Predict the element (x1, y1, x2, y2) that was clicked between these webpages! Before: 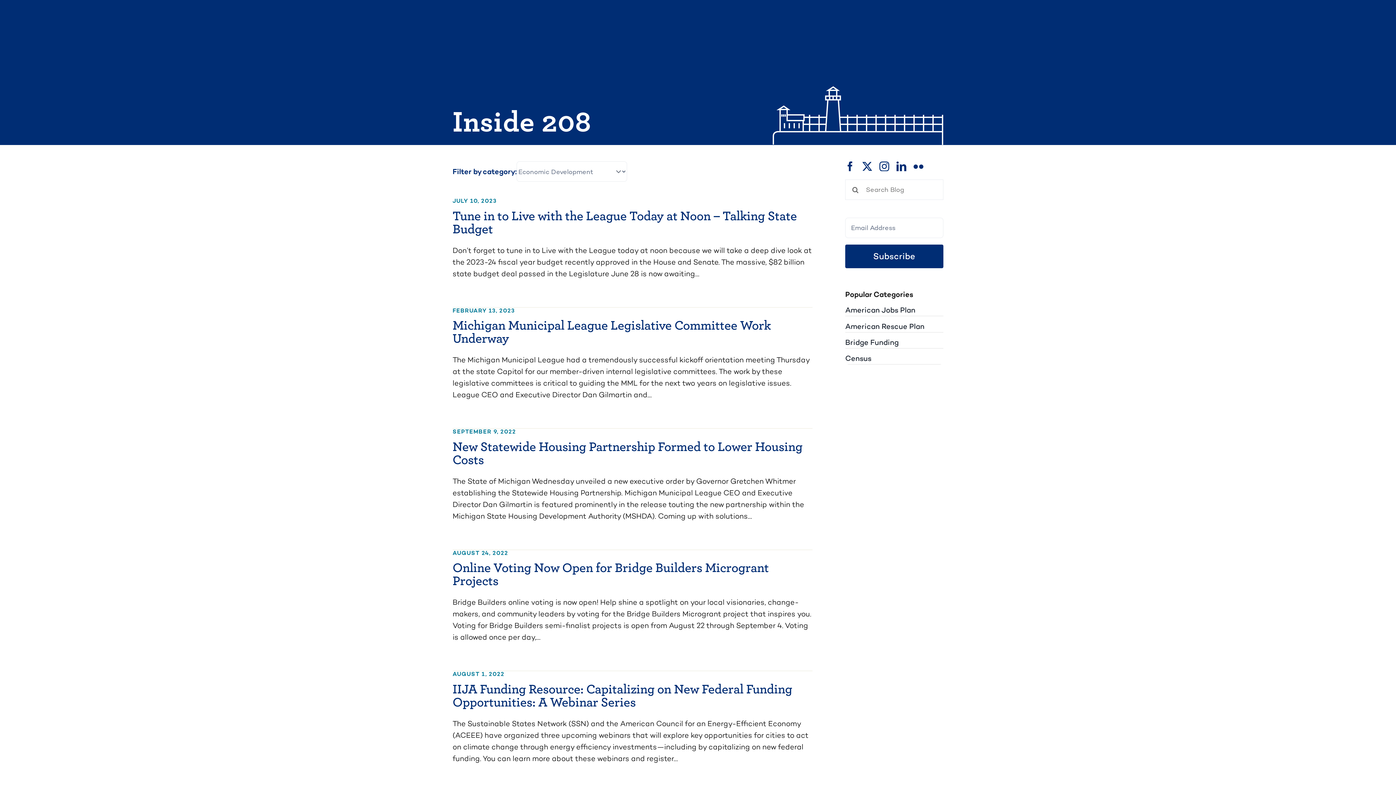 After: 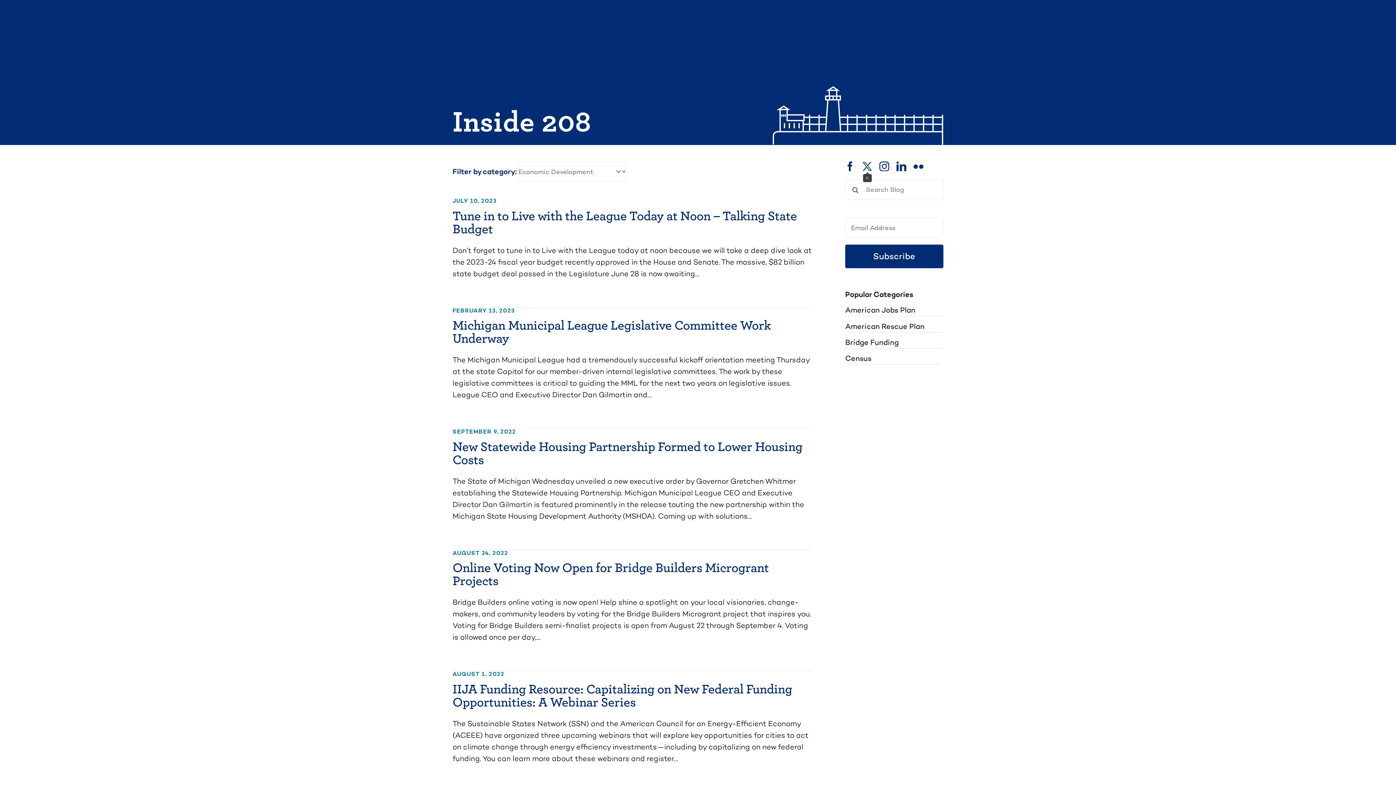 Action: label: twitter bbox: (862, 161, 872, 171)